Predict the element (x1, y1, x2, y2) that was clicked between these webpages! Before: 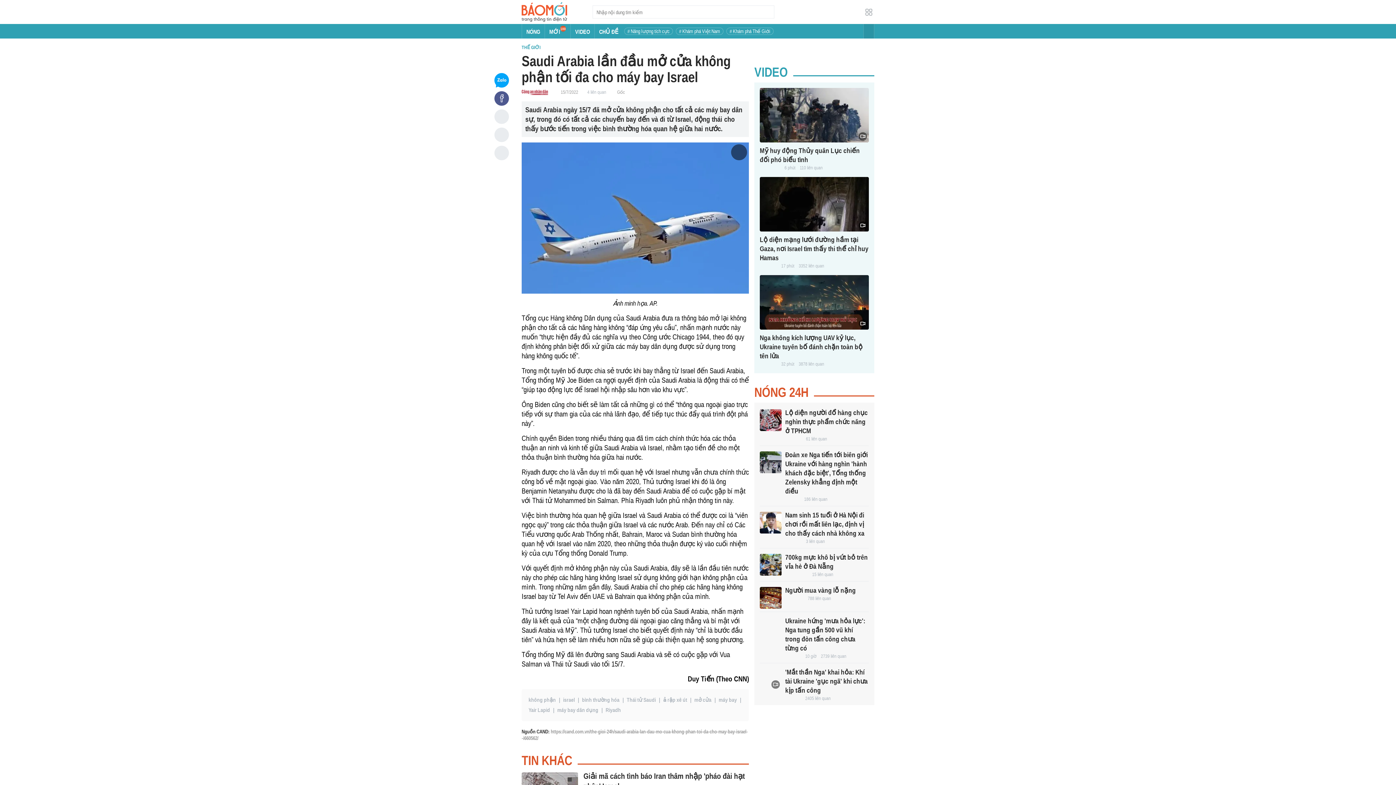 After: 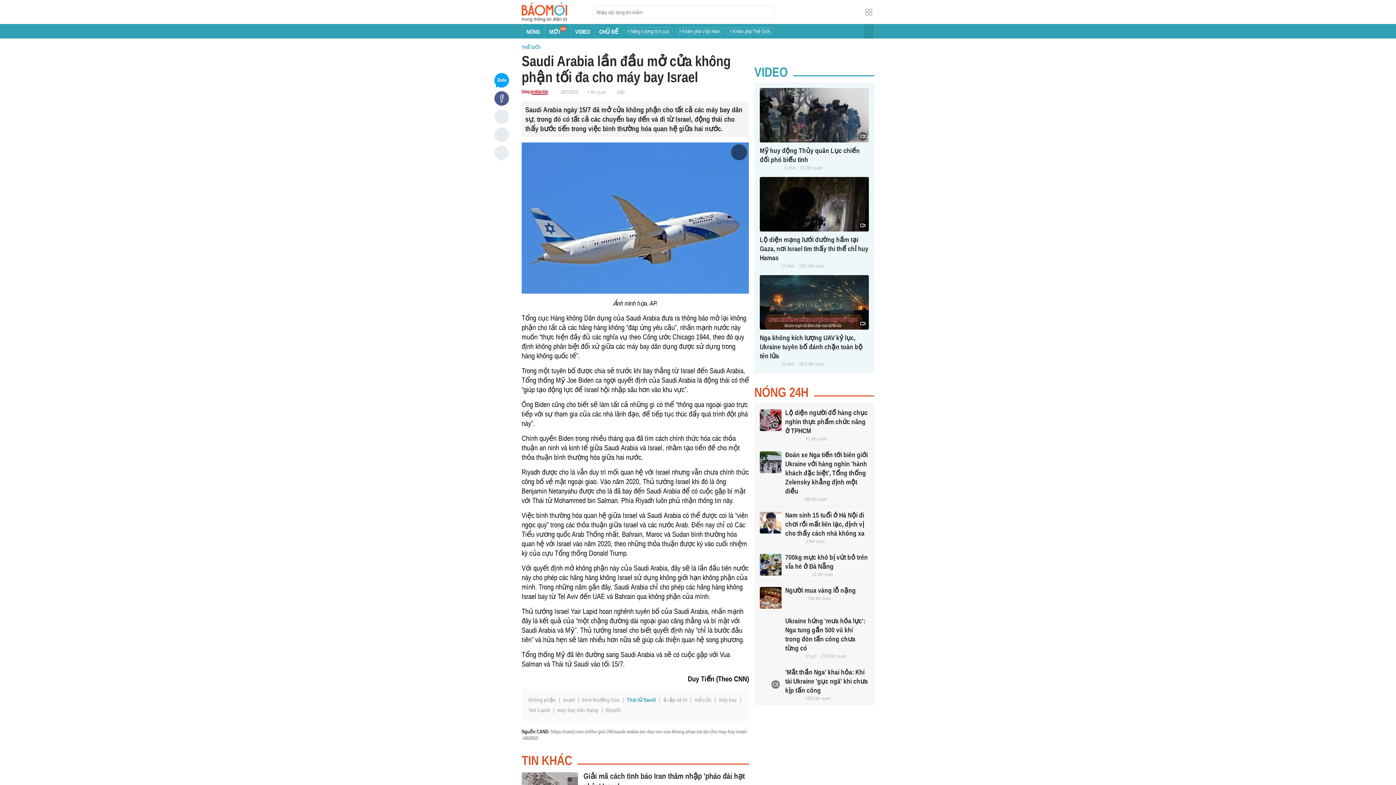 Action: label: Thái tử Saudi bbox: (625, 697, 657, 703)